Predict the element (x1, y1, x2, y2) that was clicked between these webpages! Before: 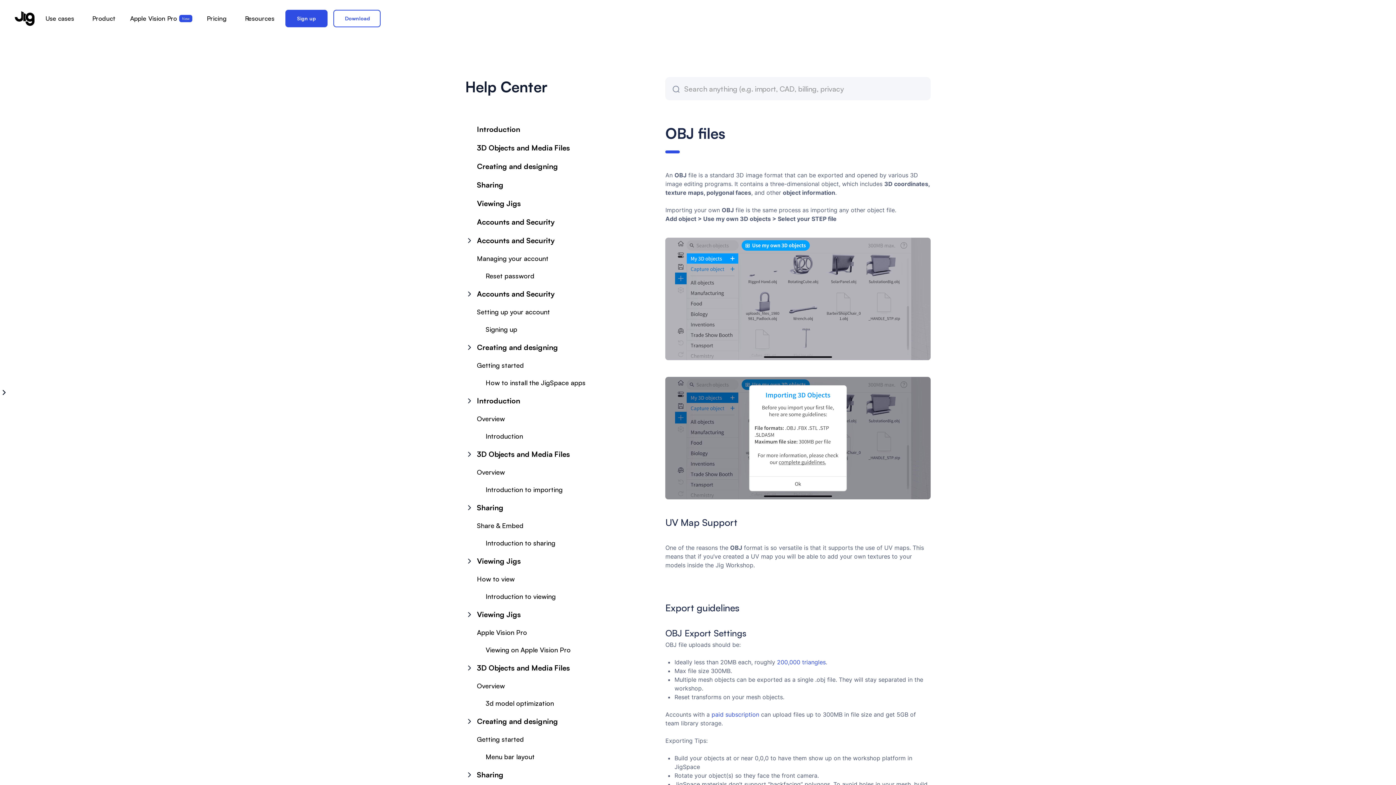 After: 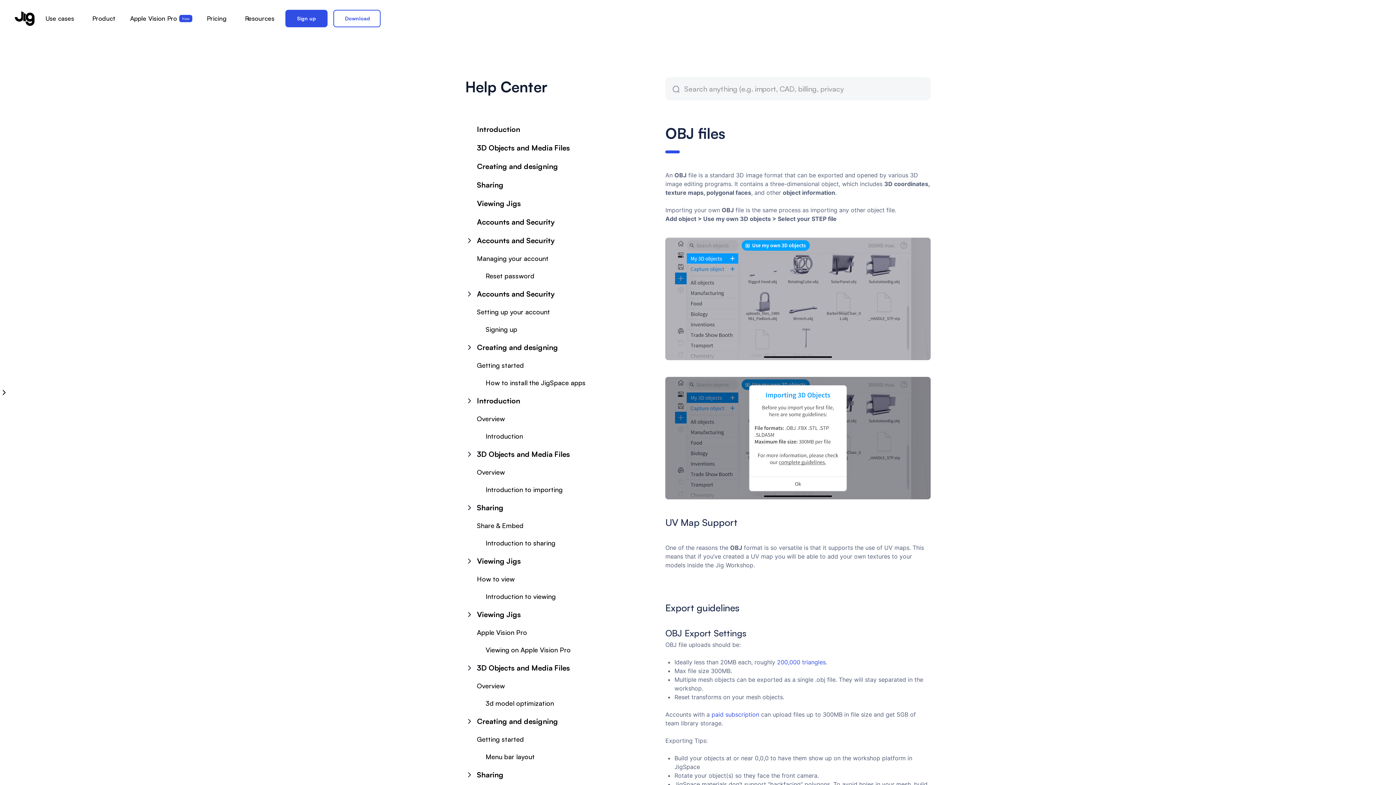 Action: label: Share & Embed bbox: (465, 517, 625, 534)